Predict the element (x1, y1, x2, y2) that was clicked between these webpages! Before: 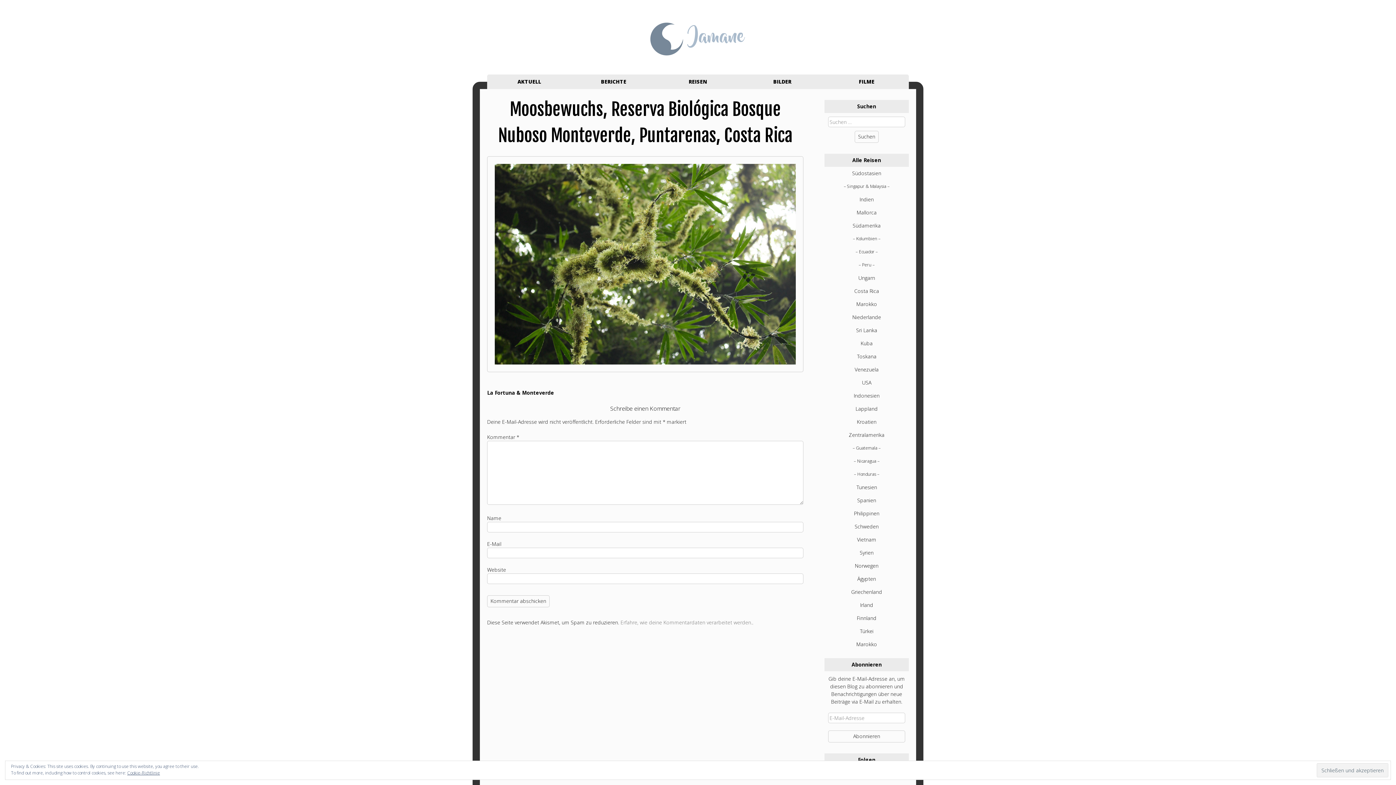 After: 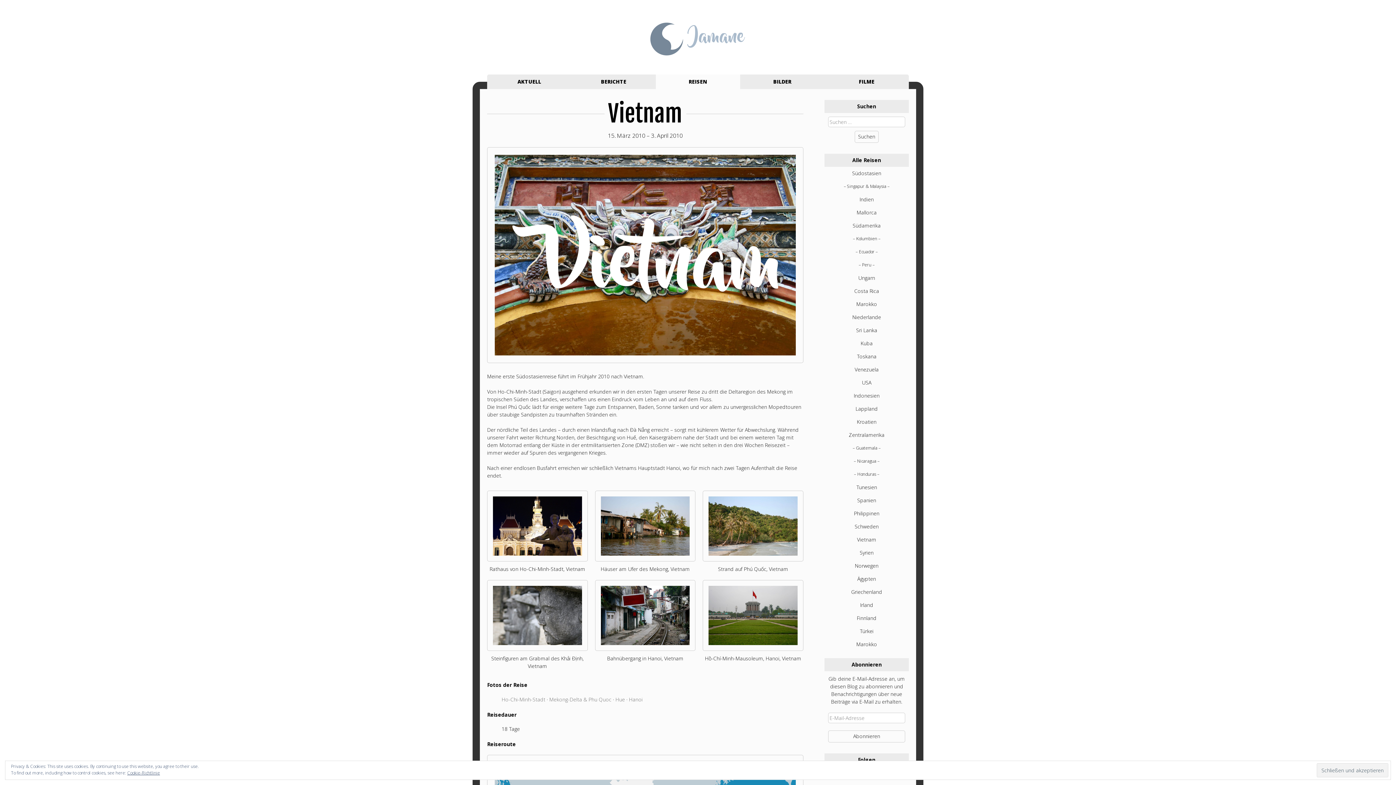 Action: bbox: (824, 533, 909, 546) label: Vietnam